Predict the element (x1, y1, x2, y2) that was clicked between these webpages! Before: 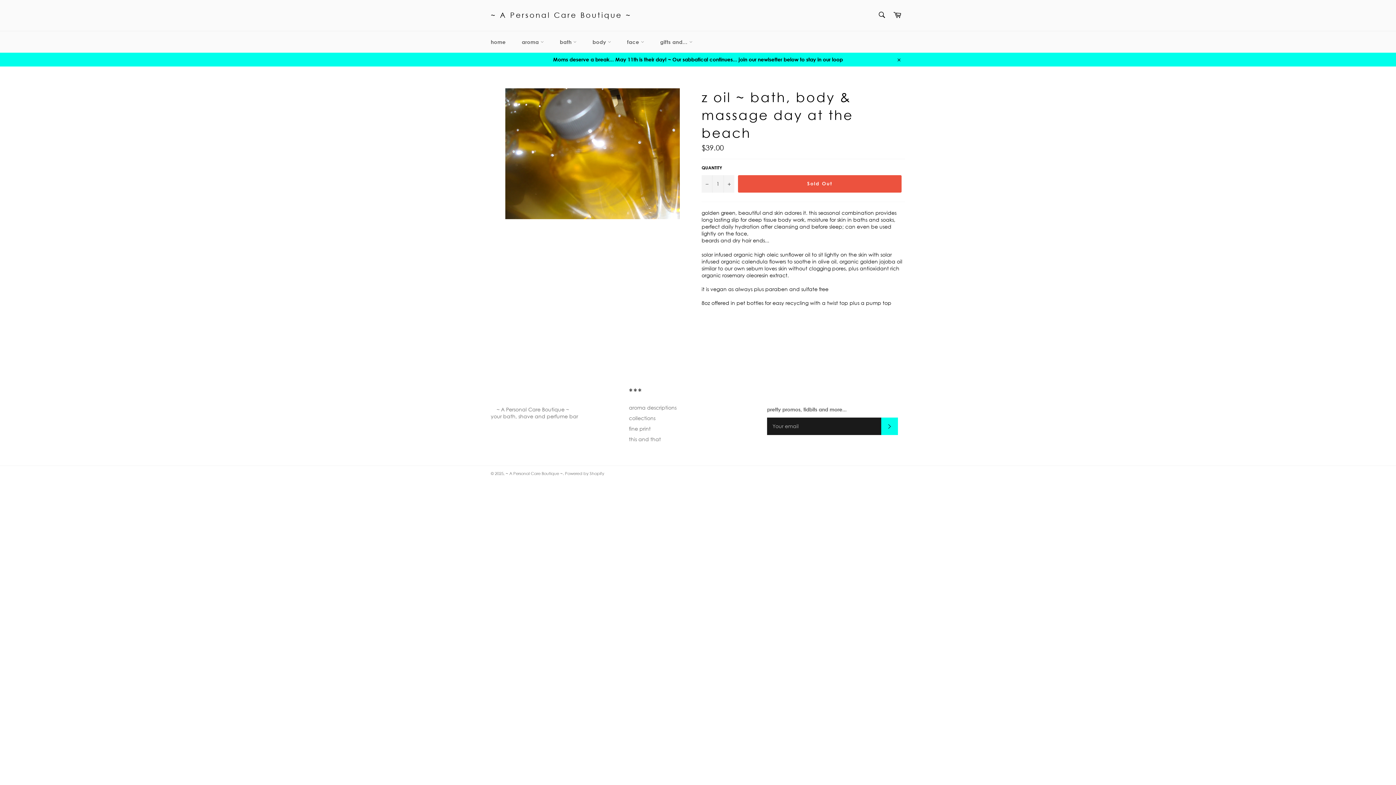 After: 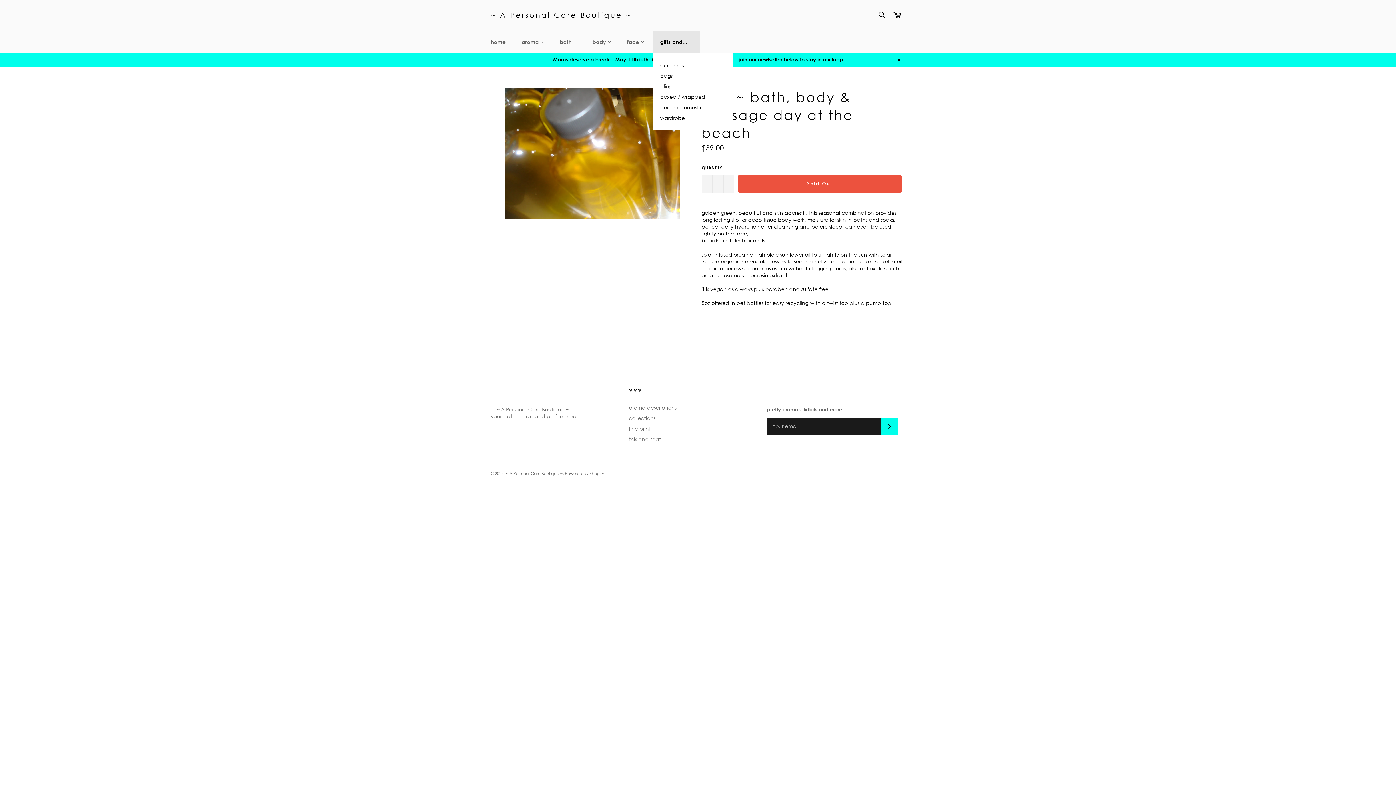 Action: bbox: (653, 31, 699, 52) label: gifts and... 